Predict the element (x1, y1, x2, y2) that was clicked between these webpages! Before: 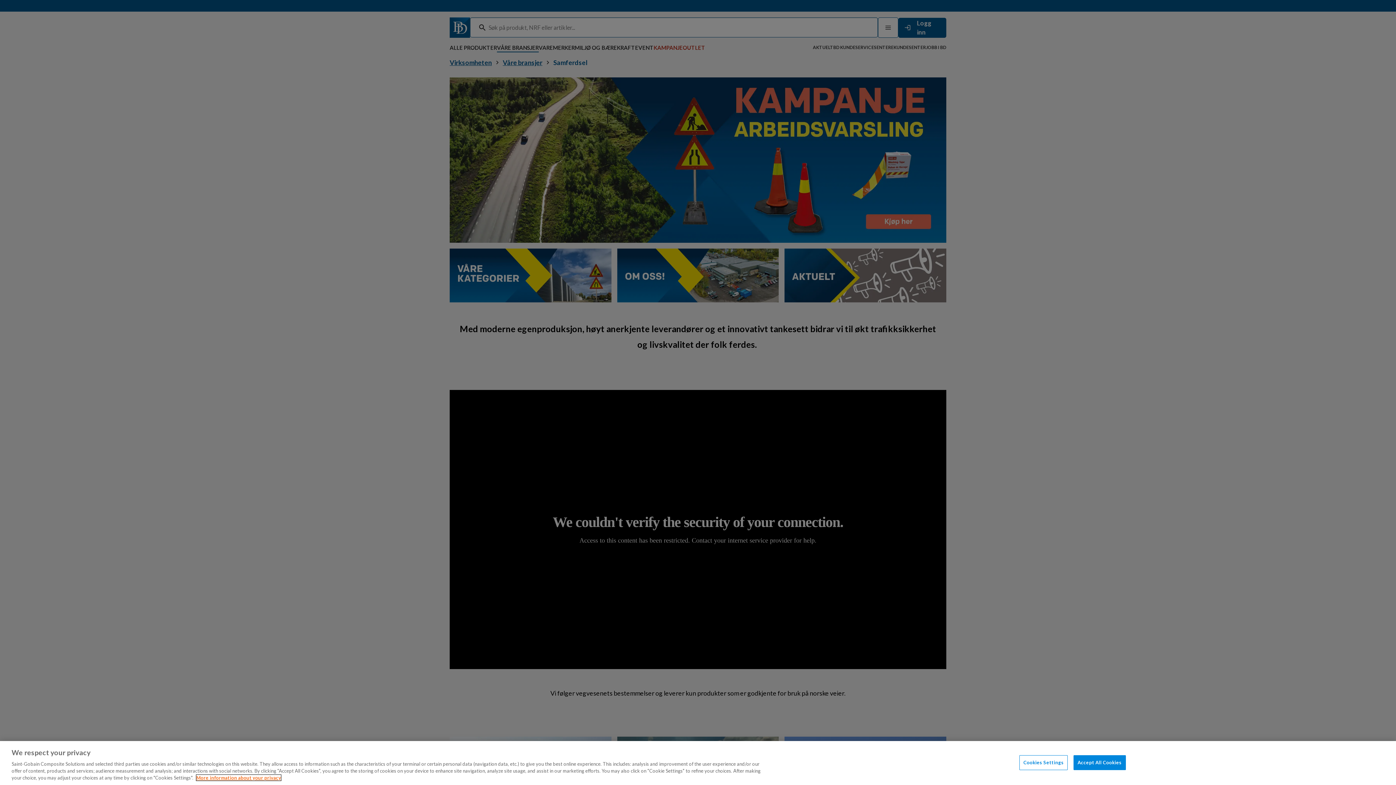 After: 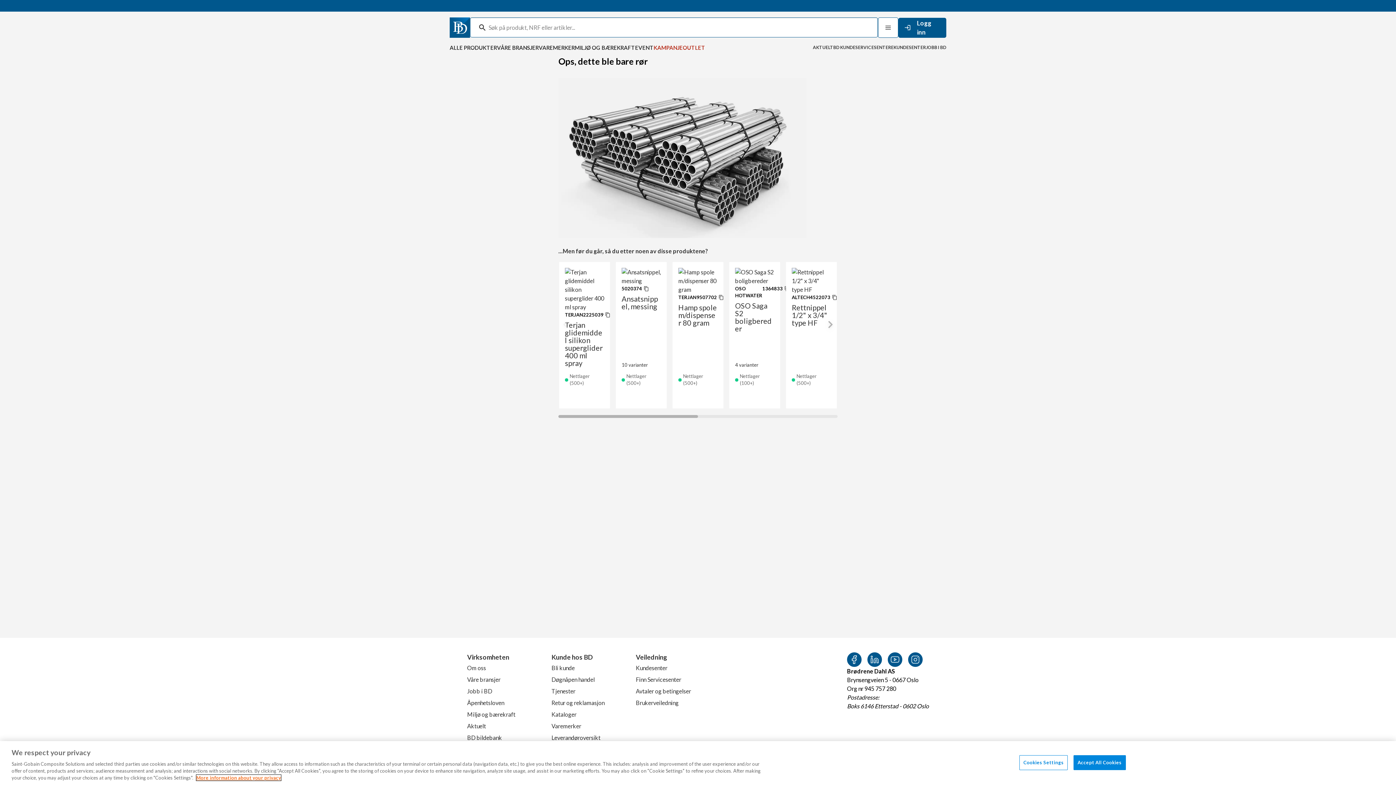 Action: bbox: (196, 775, 281, 781) label: More information about your privacy